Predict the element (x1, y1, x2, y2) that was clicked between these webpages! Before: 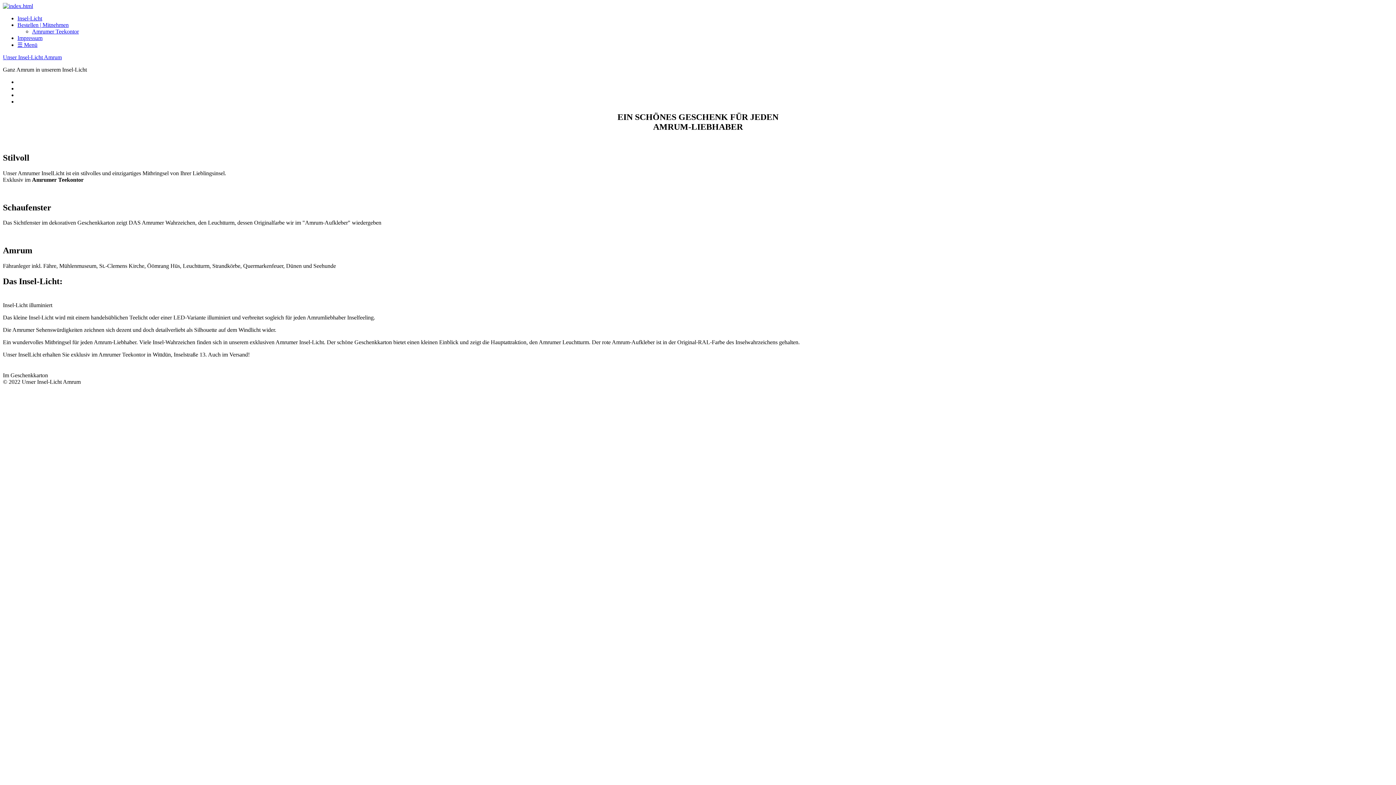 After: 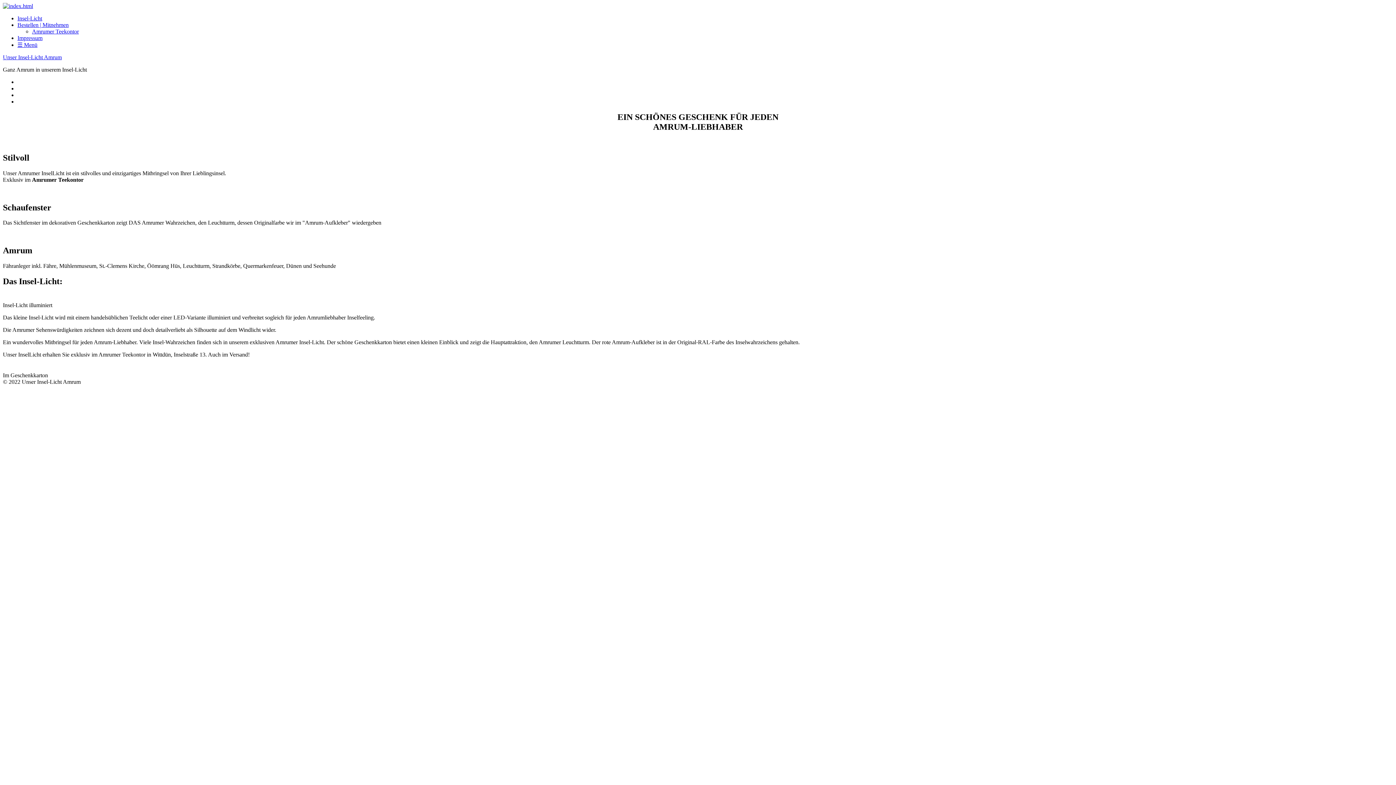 Action: bbox: (2, 2, 33, 9)